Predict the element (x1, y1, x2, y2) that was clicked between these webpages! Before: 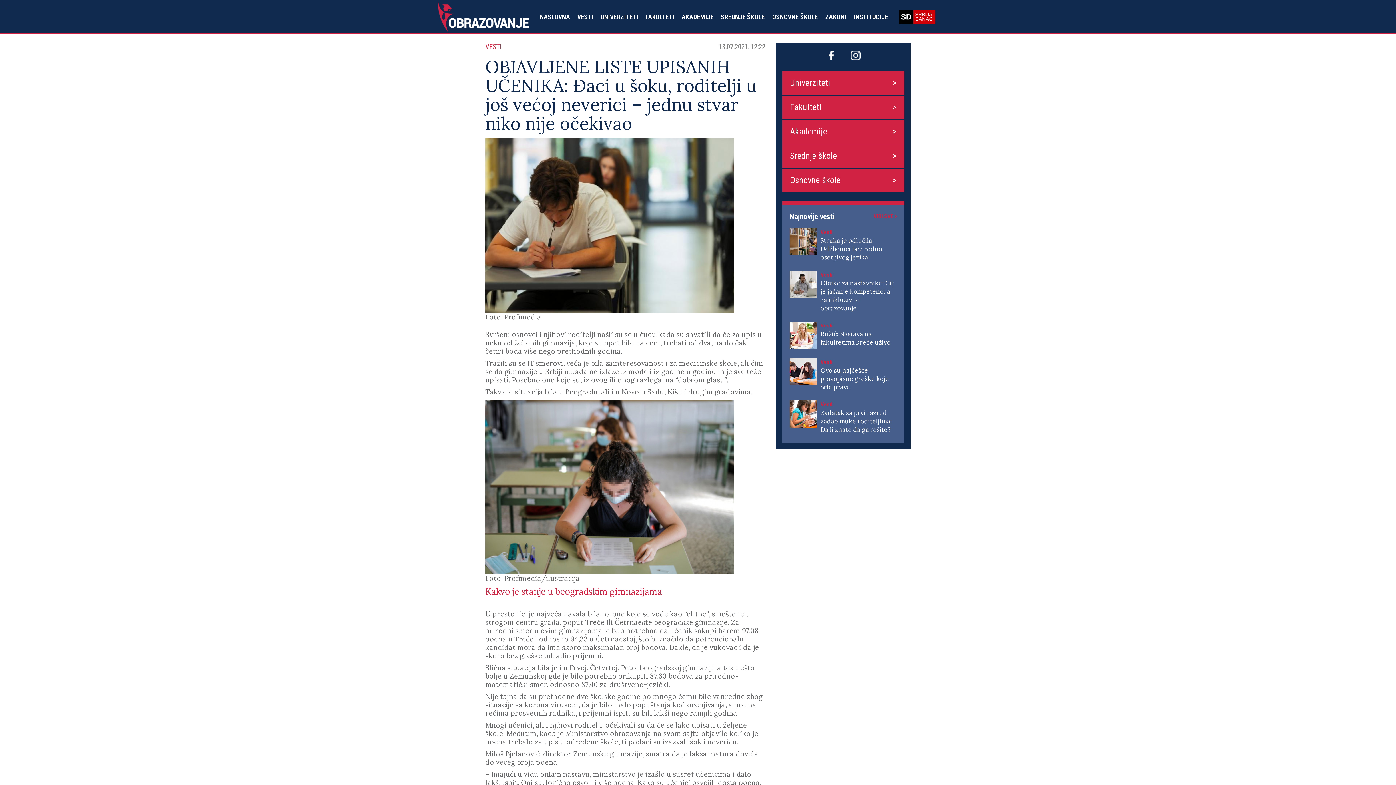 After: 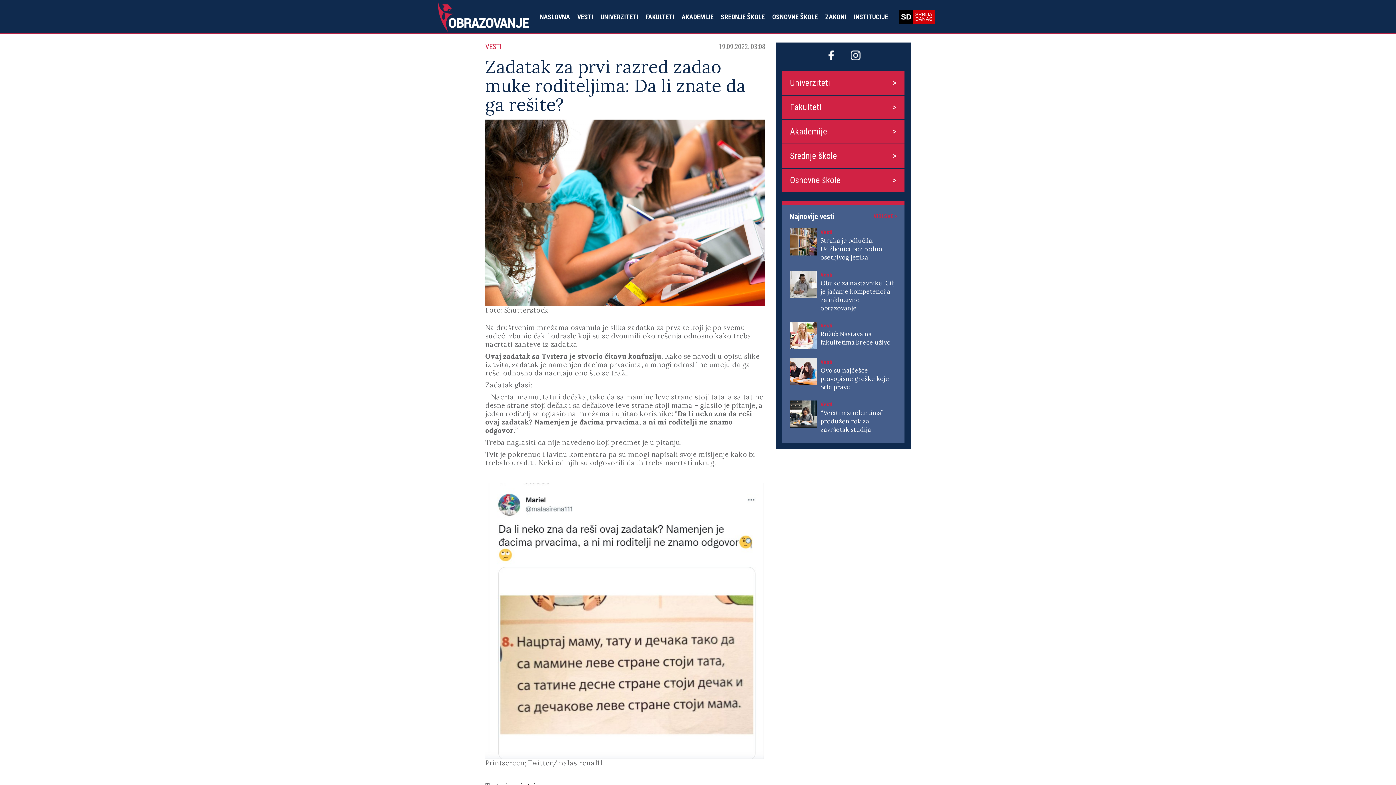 Action: bbox: (820, 408, 897, 434) label: Zadatak za prvi razred zadao muke roditeljima: Da li znate da ga rešite?